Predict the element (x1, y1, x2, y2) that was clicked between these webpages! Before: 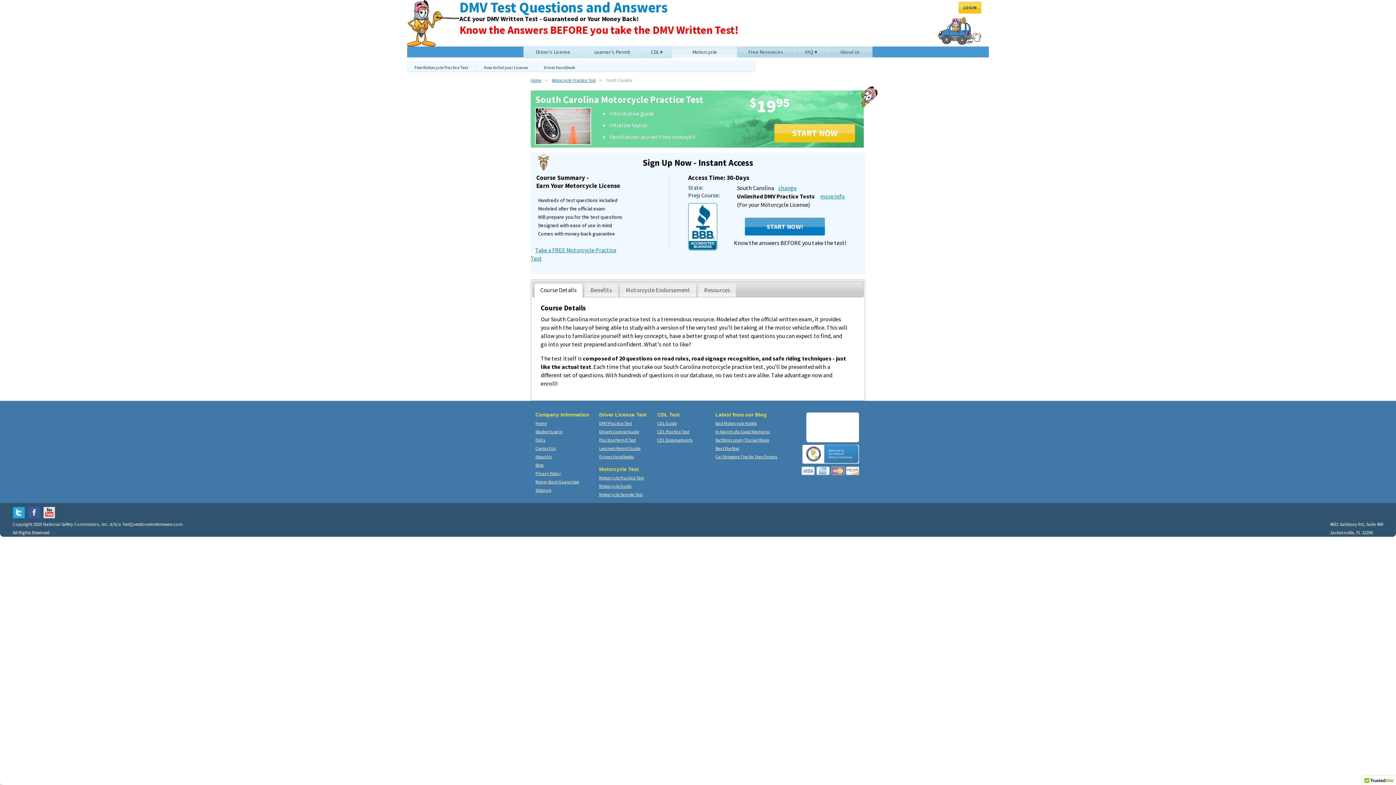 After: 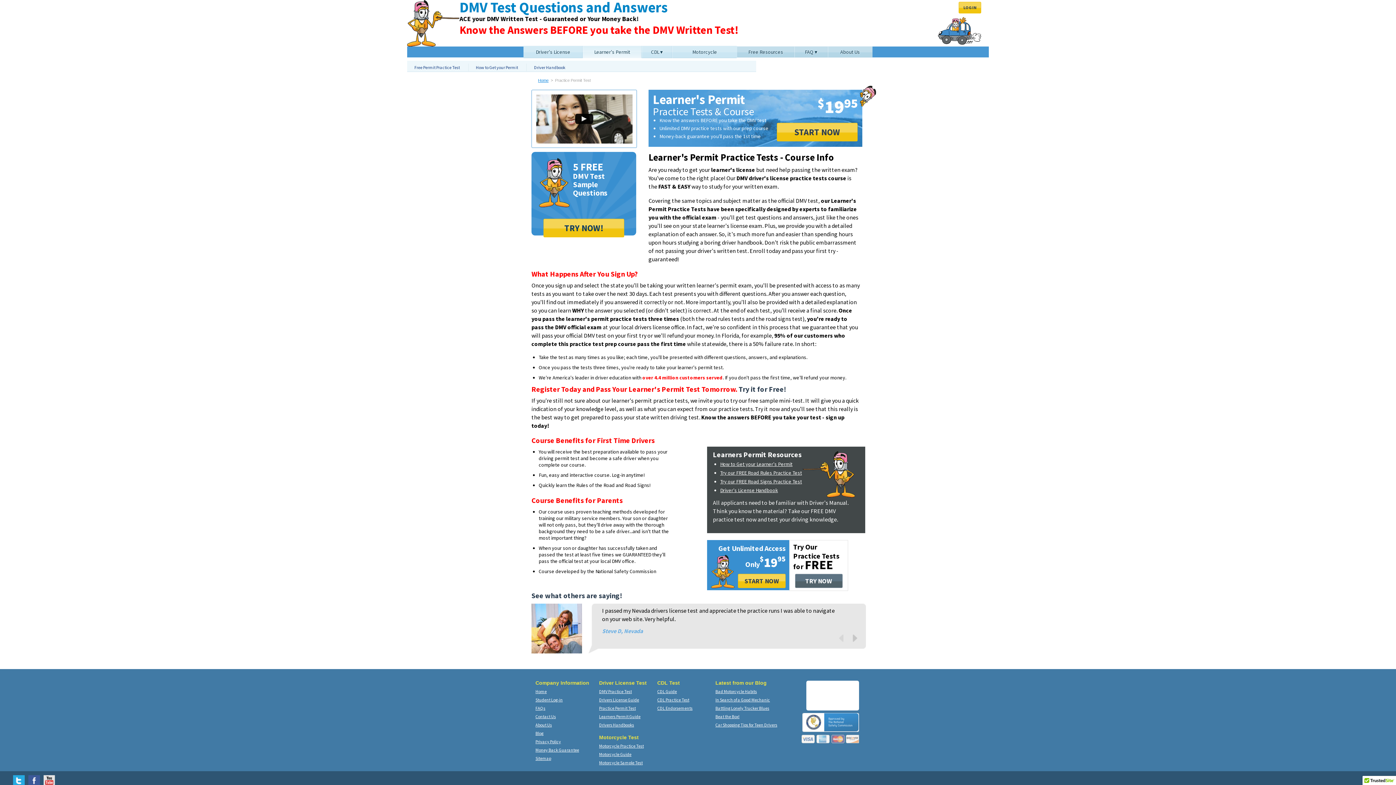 Action: label: Learner's Permit bbox: (582, 45, 641, 58)